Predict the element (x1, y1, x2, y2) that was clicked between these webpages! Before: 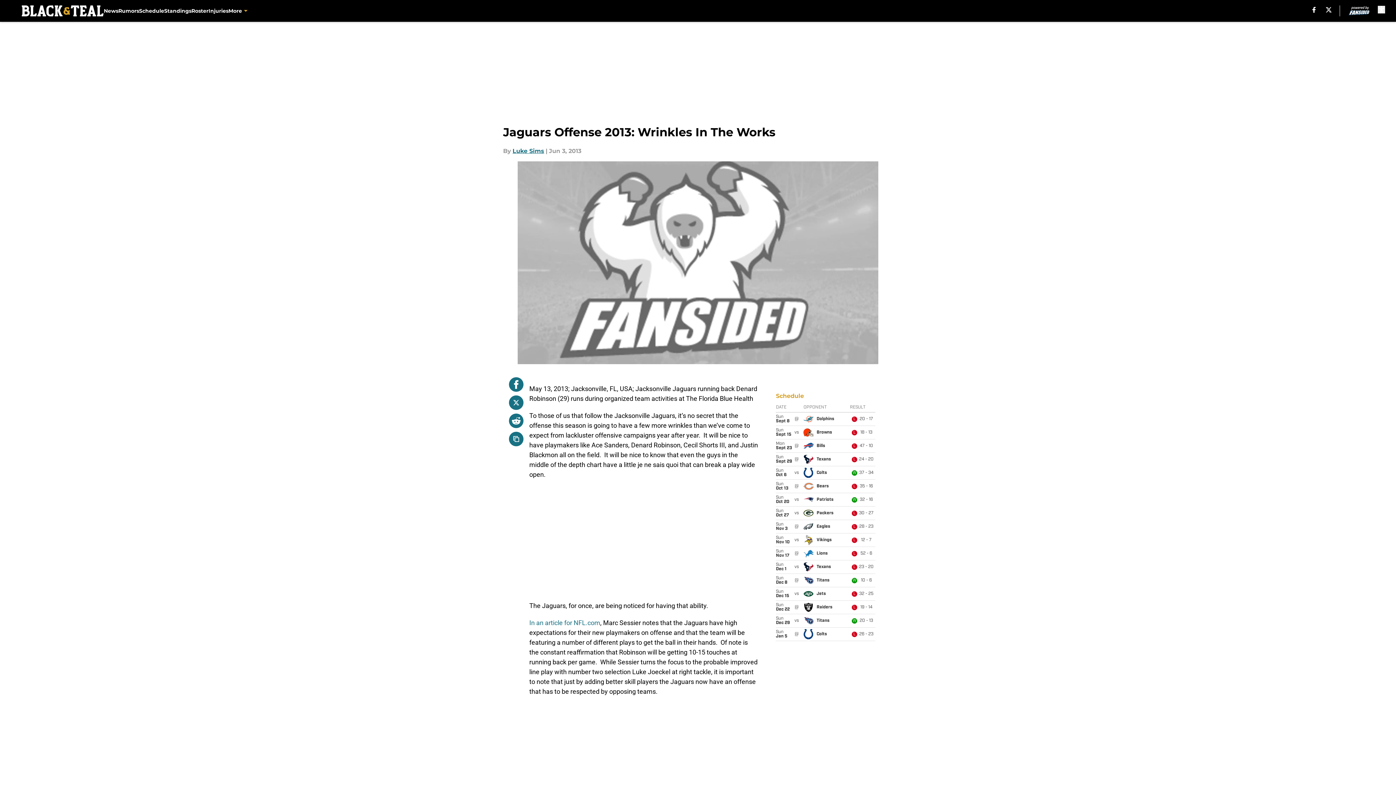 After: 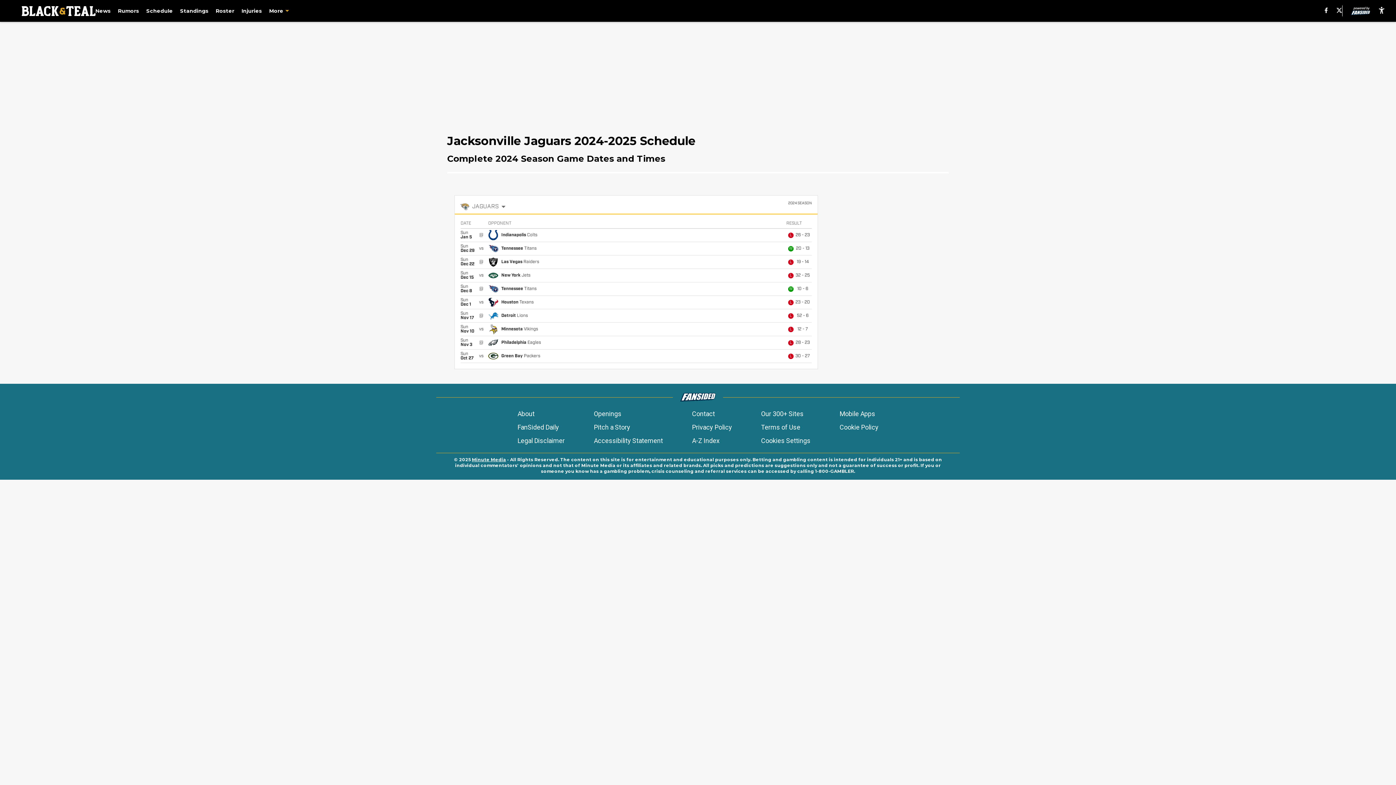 Action: label: Schedule bbox: (139, 0, 164, 21)